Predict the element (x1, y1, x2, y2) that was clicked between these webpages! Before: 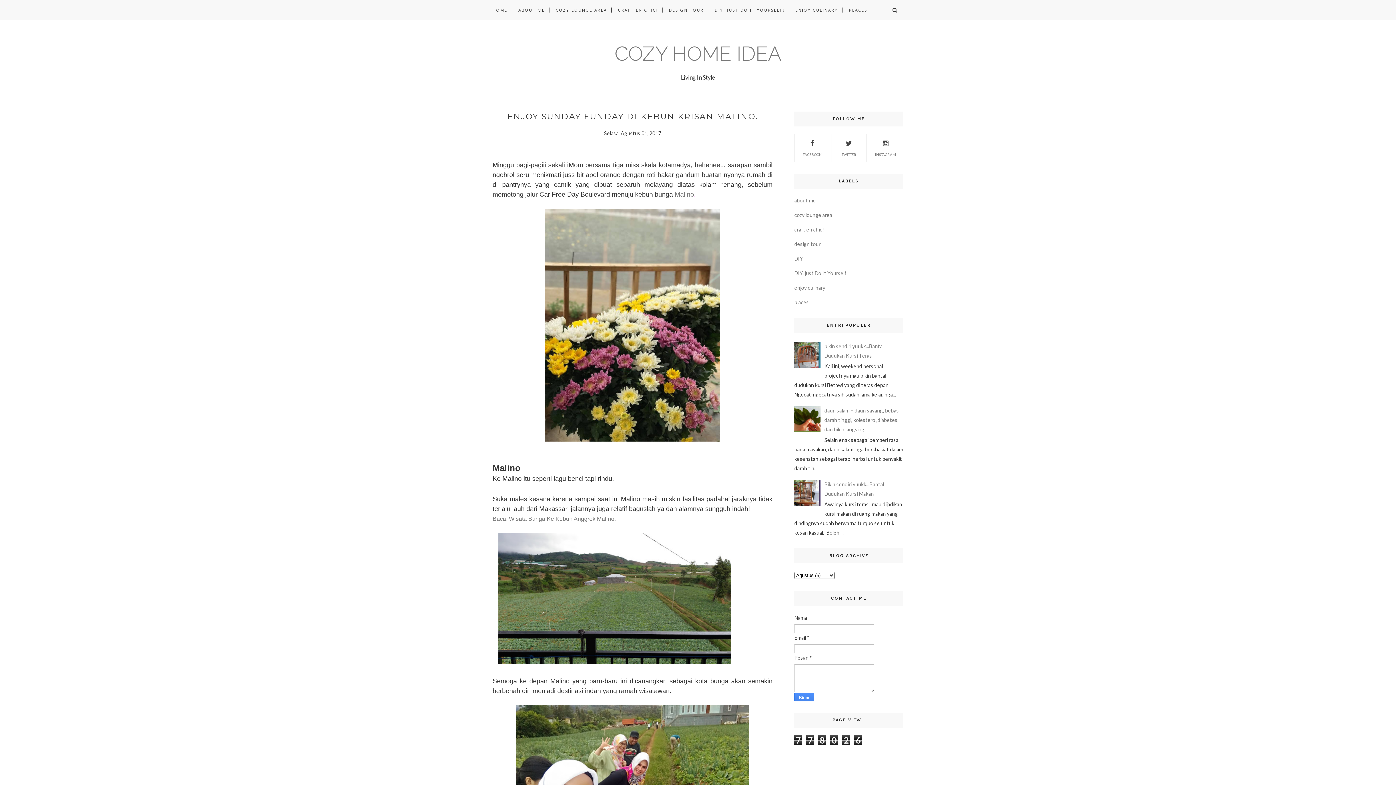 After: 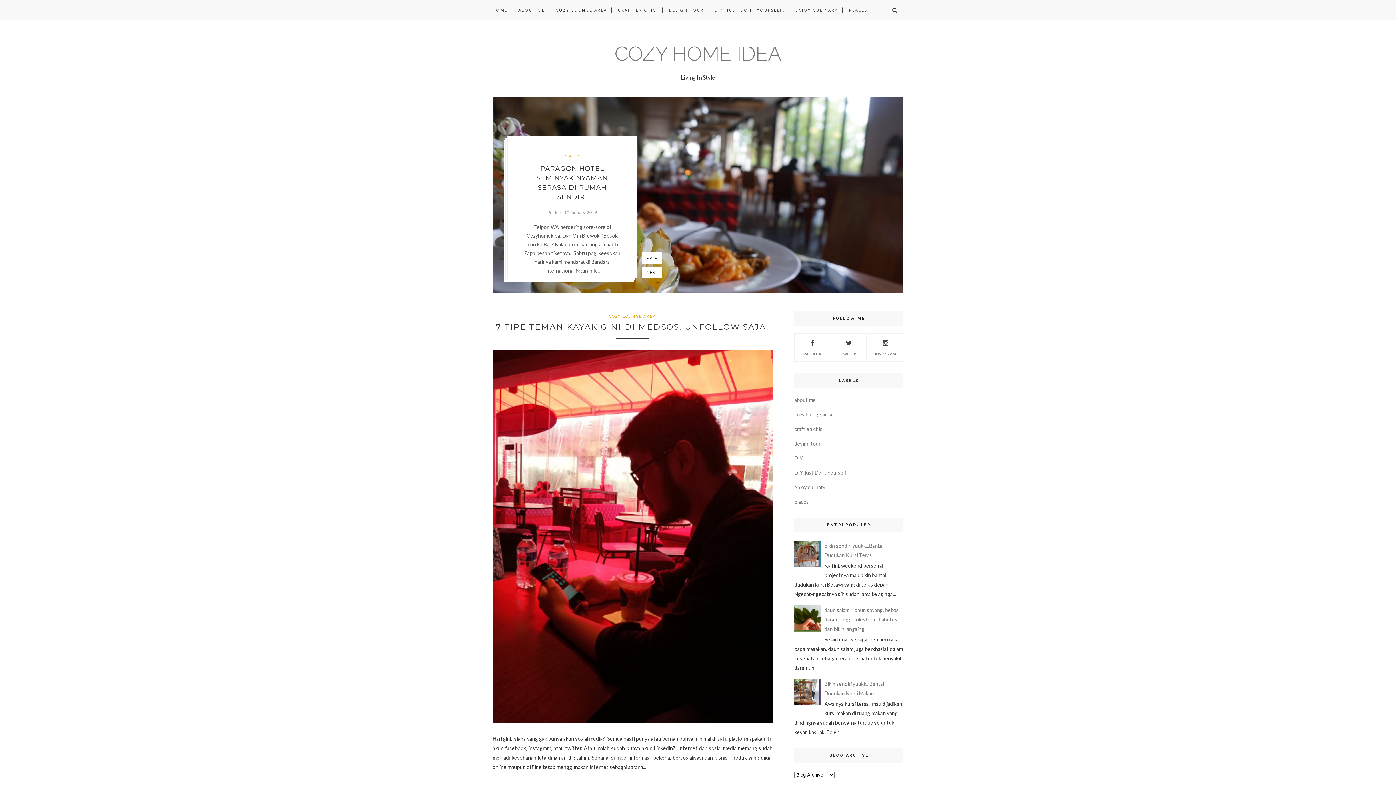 Action: label: HOME bbox: (492, 0, 507, 20)